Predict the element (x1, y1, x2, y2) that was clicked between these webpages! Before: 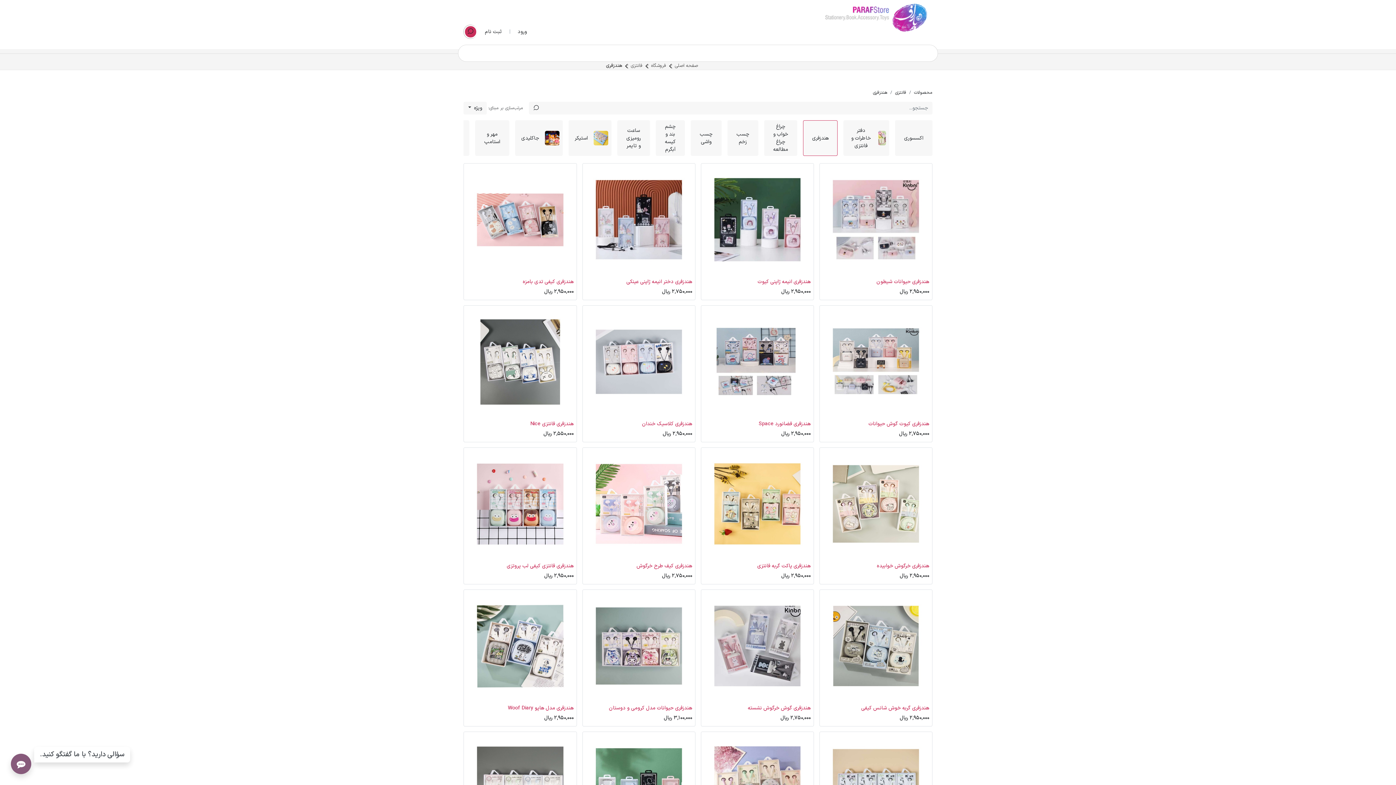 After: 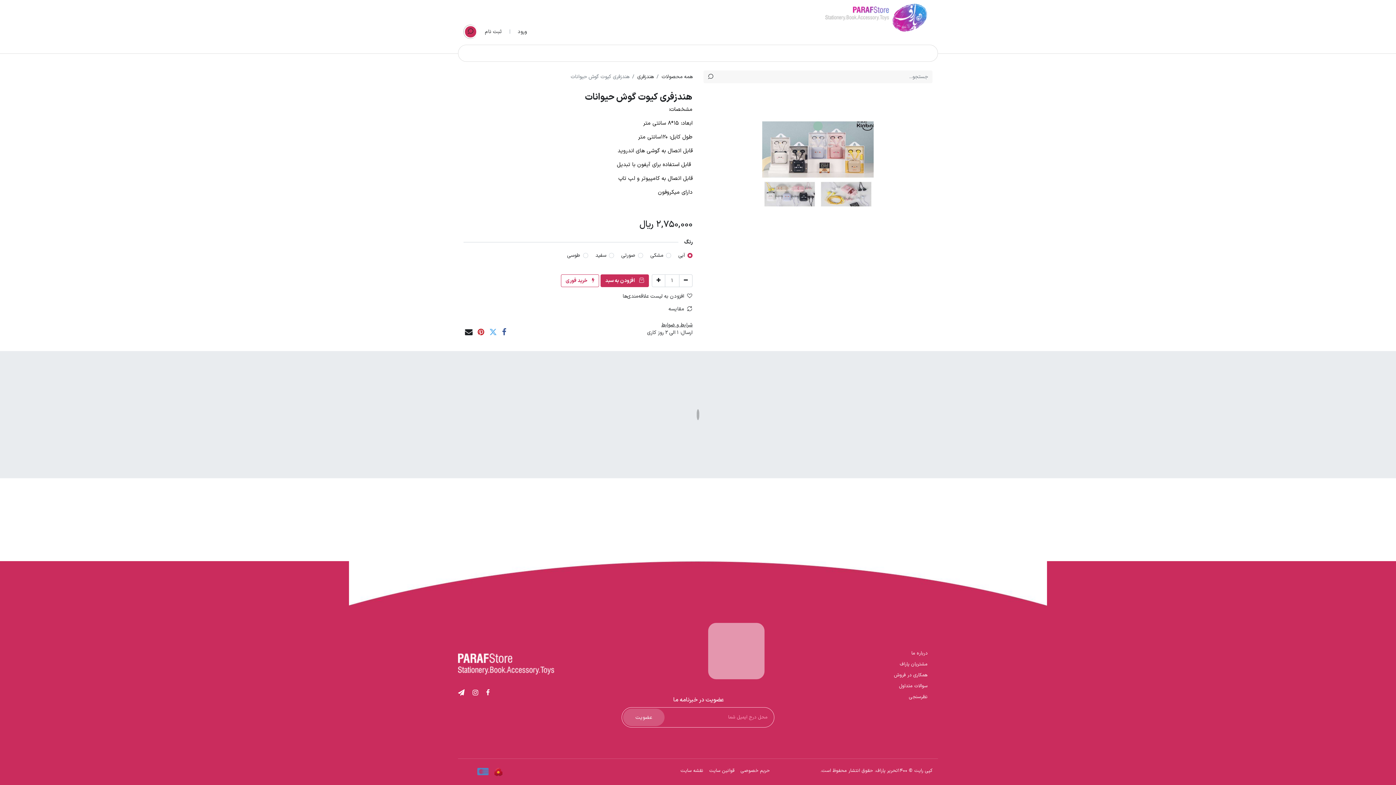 Action: bbox: (820, 305, 932, 418)